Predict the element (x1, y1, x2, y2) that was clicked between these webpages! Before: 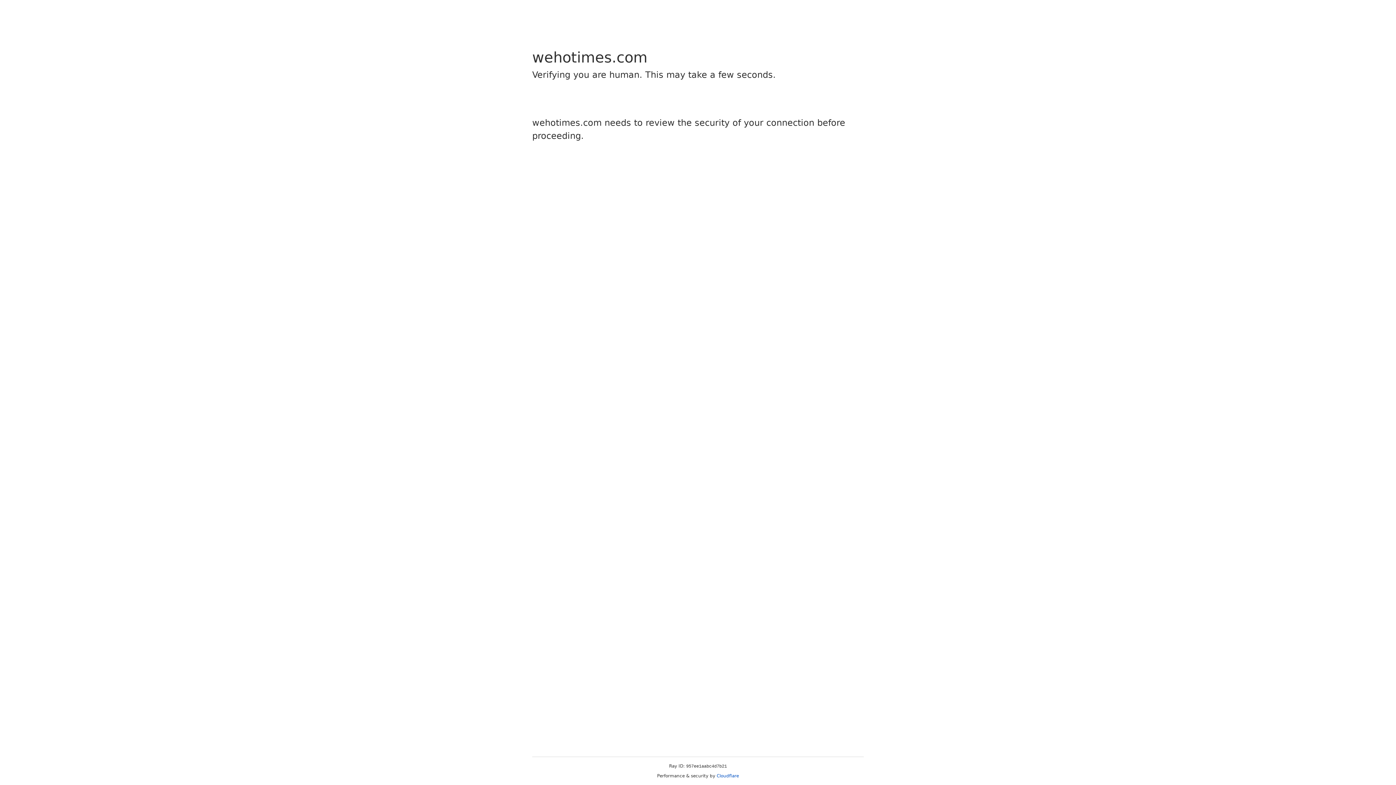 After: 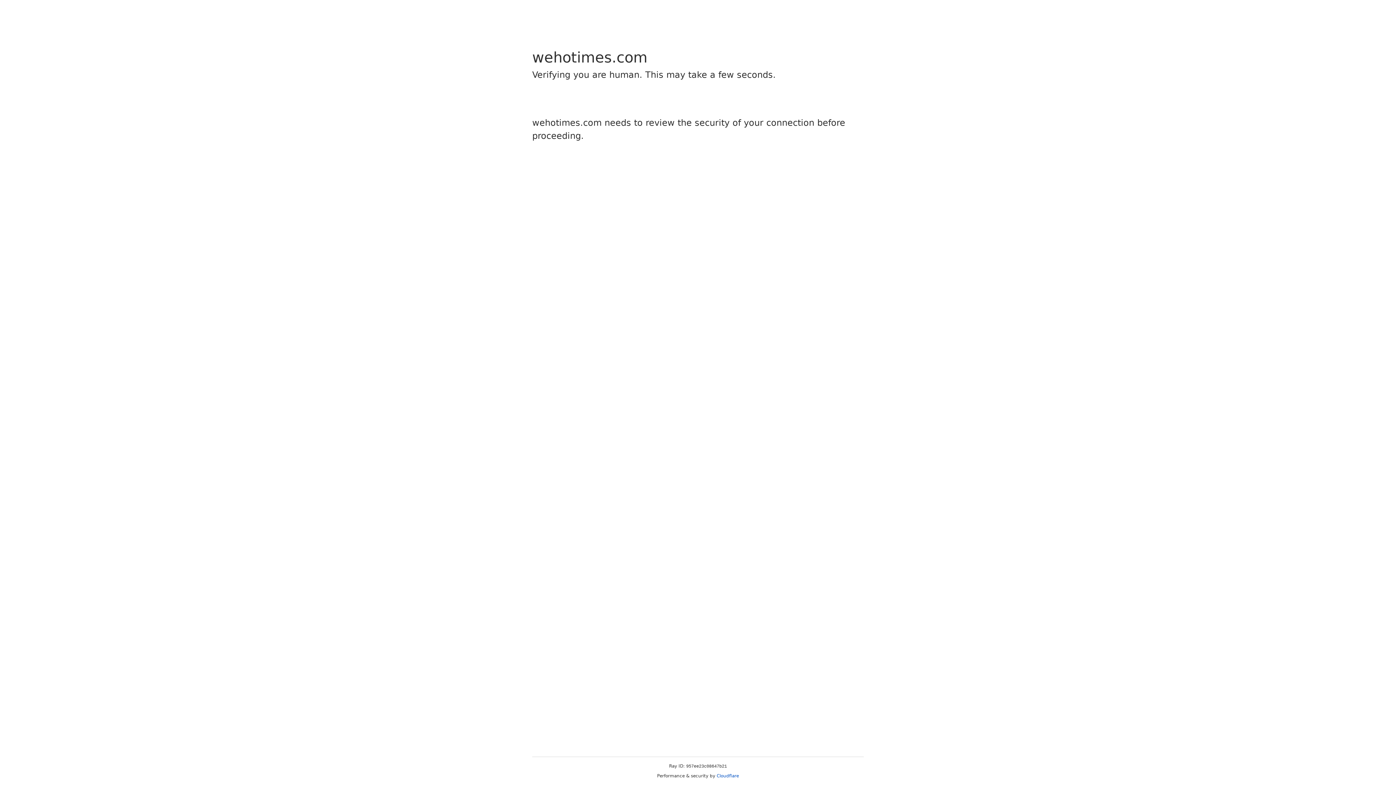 Action: bbox: (716, 773, 739, 778) label: Cloudflare